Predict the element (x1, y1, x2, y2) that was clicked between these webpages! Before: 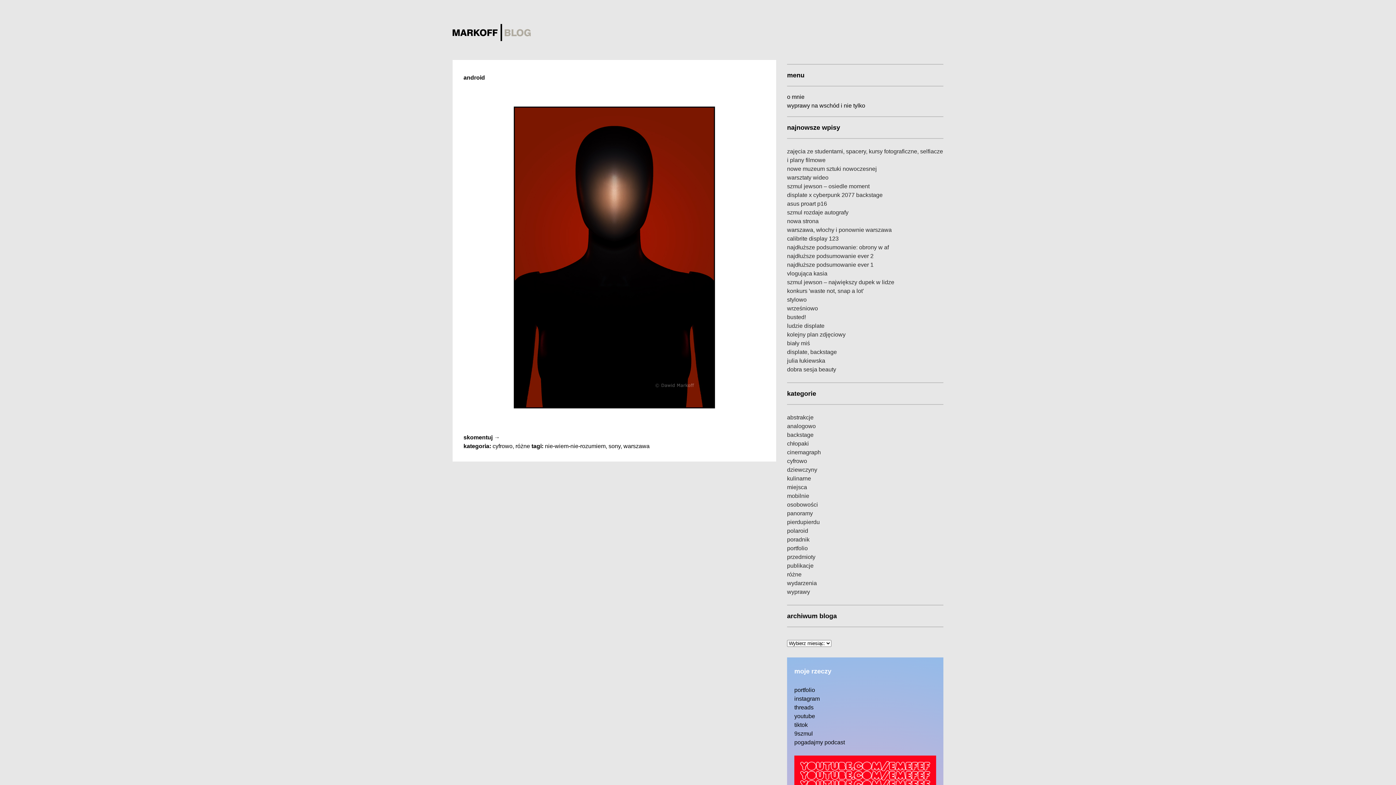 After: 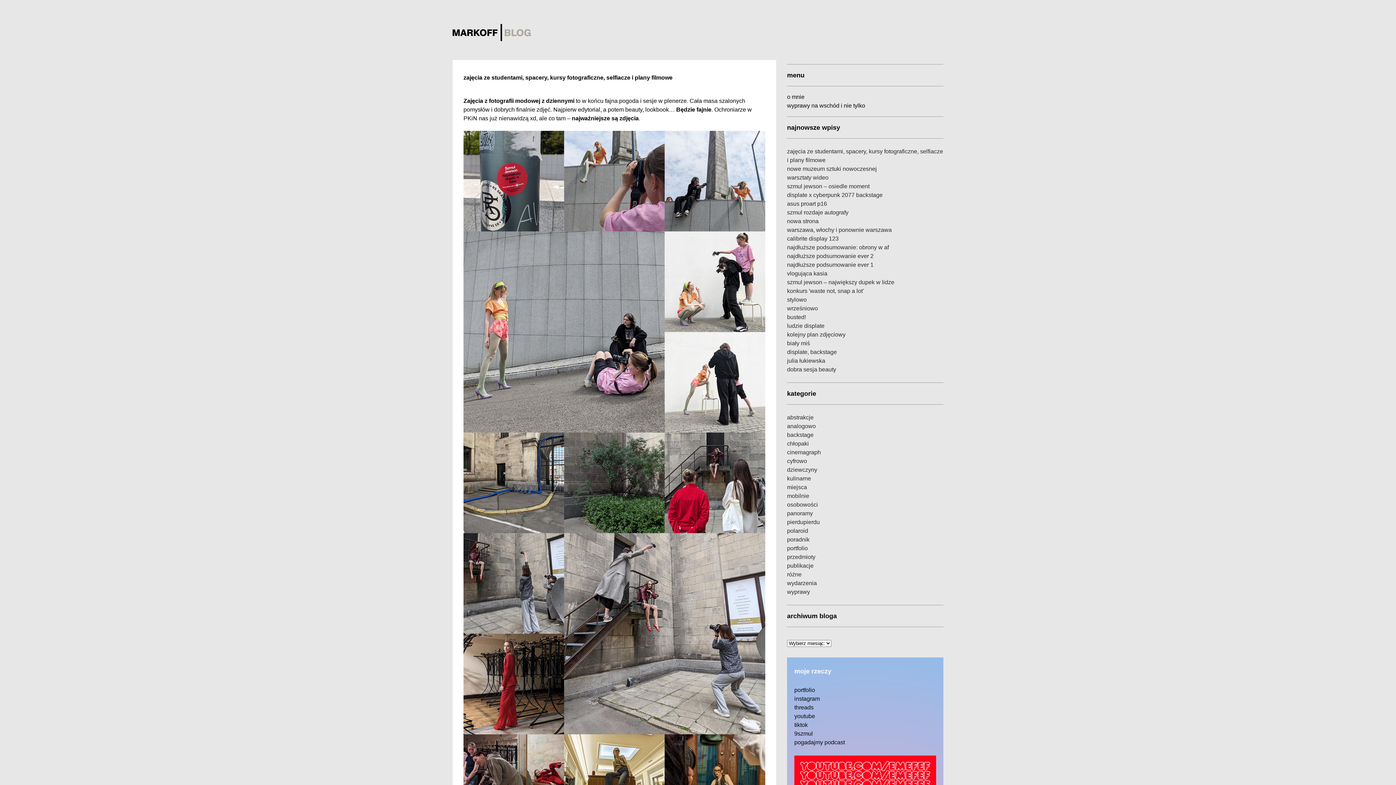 Action: bbox: (787, 493, 809, 499) label: mobilnie